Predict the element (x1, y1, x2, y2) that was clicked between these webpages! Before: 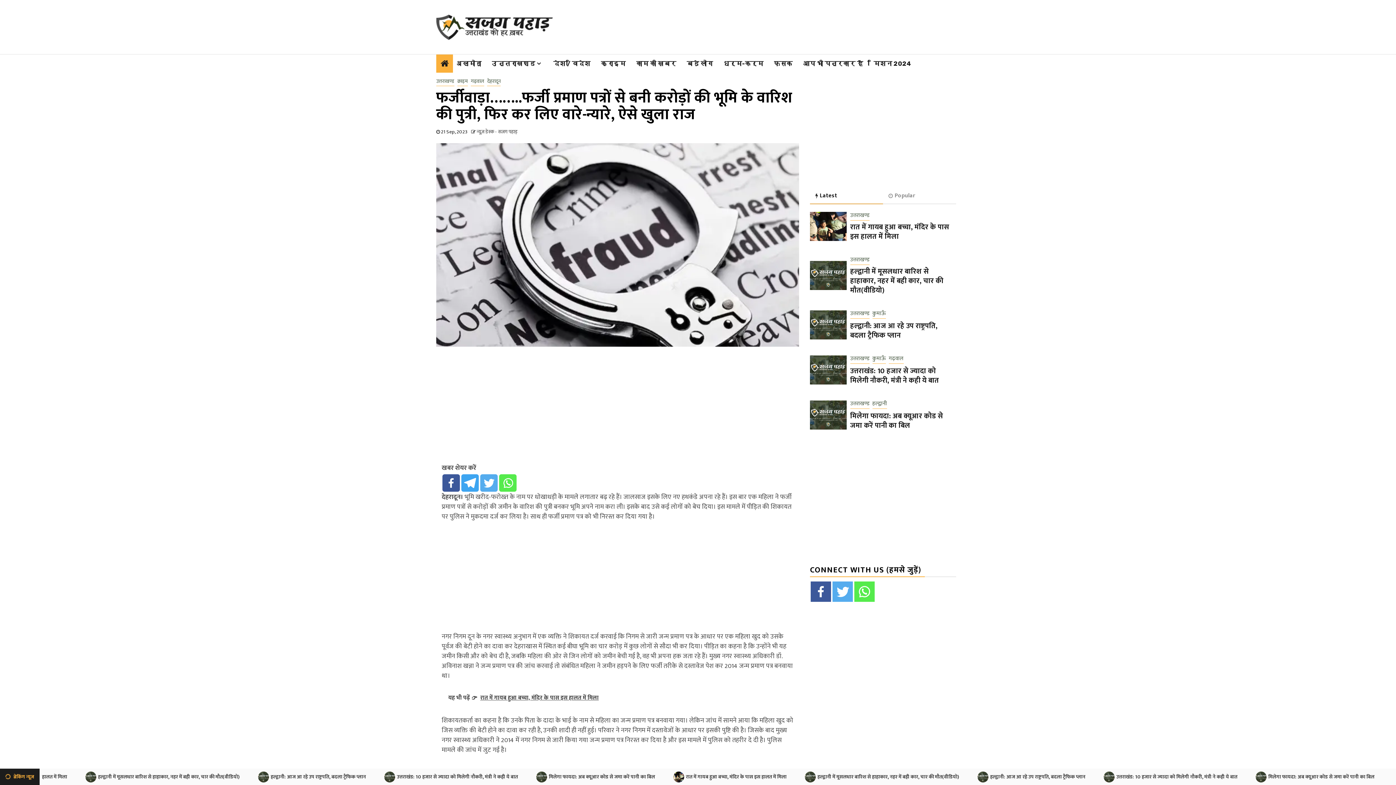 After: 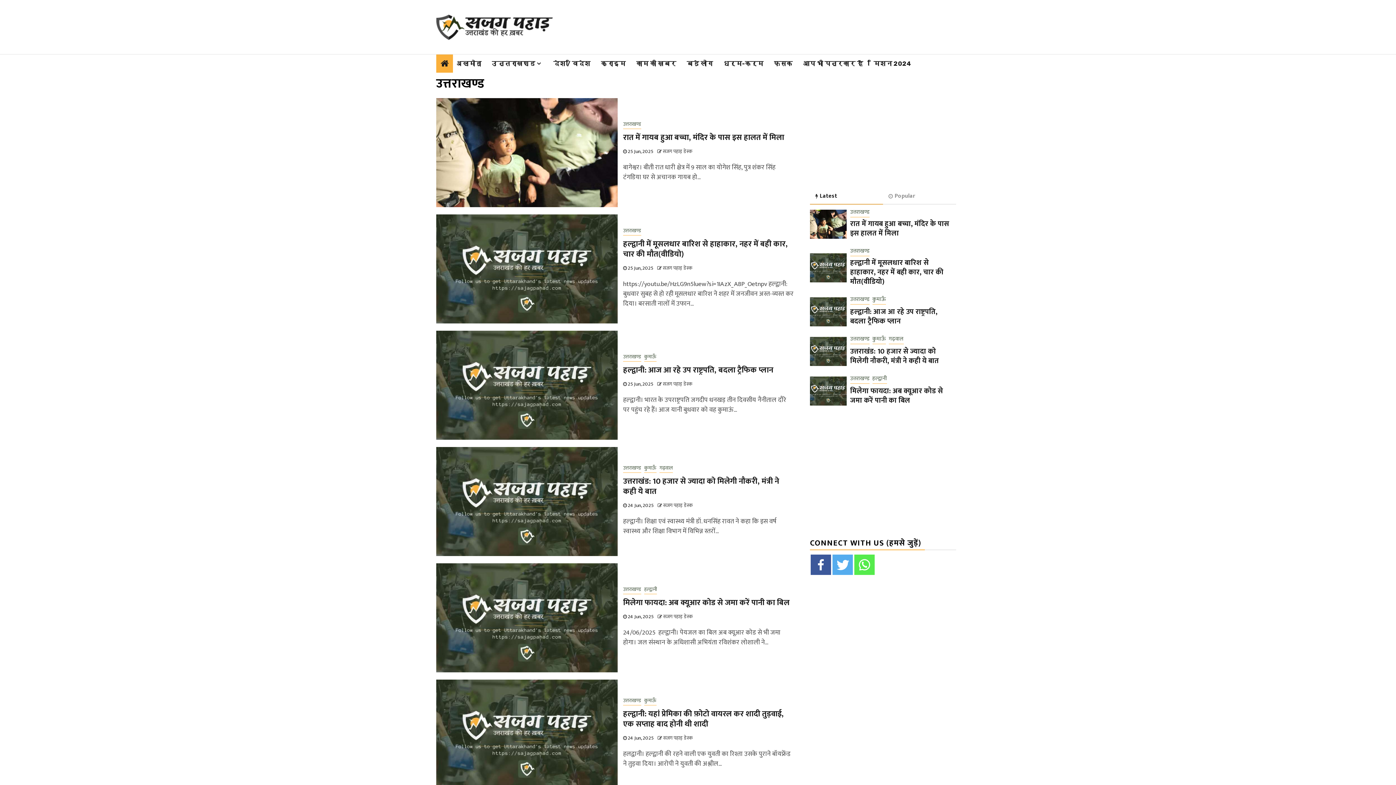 Action: bbox: (850, 309, 869, 318) label: उत्तराखण्ड